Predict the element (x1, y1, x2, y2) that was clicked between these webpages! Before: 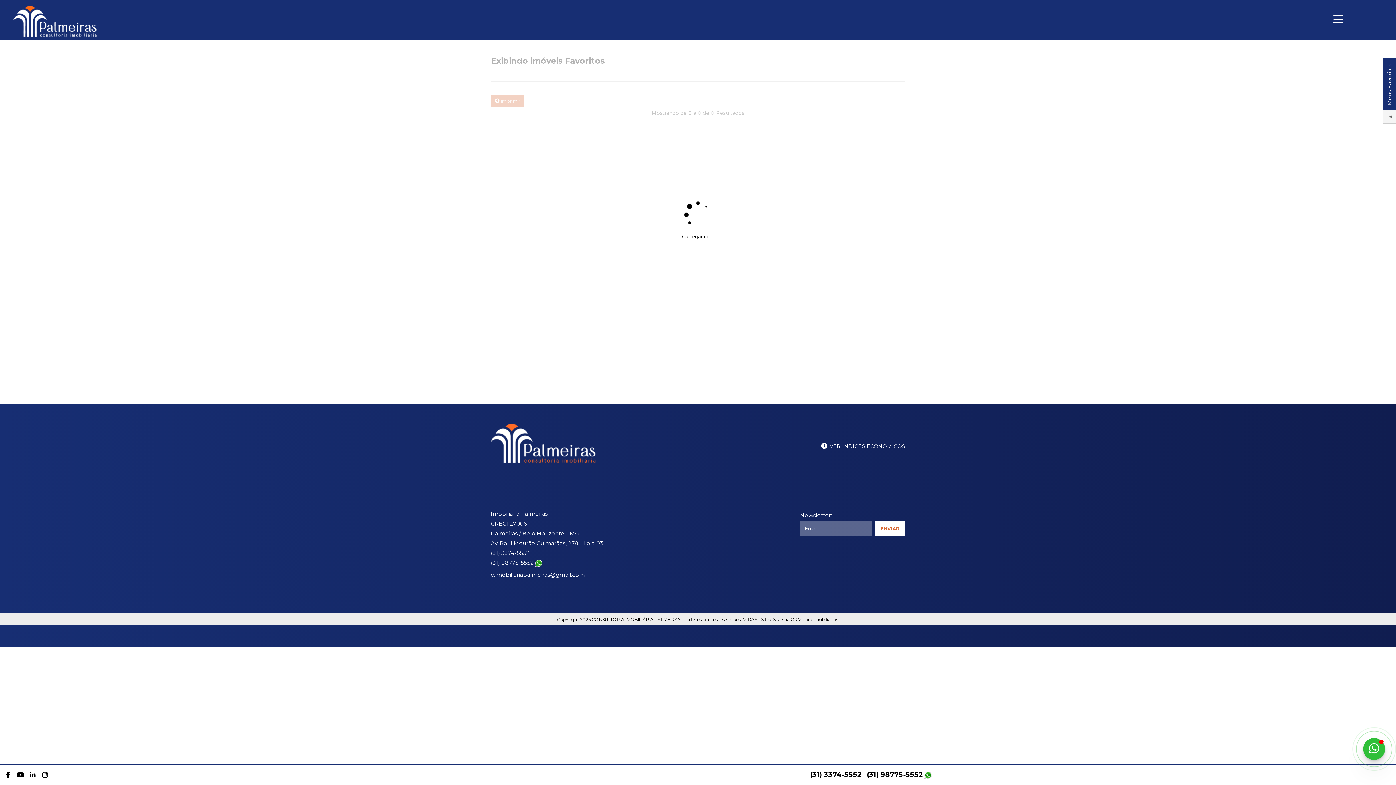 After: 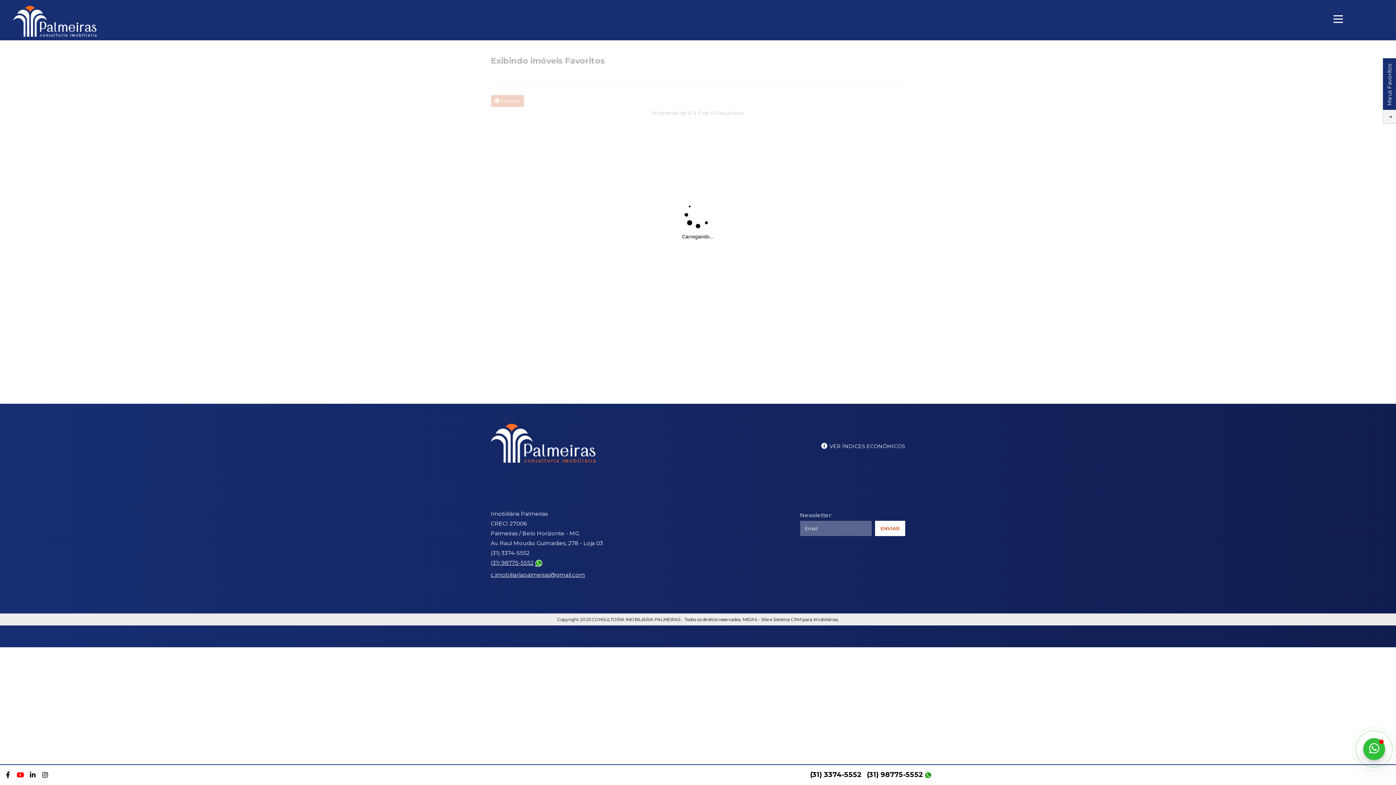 Action: bbox: (15, 769, 25, 781)